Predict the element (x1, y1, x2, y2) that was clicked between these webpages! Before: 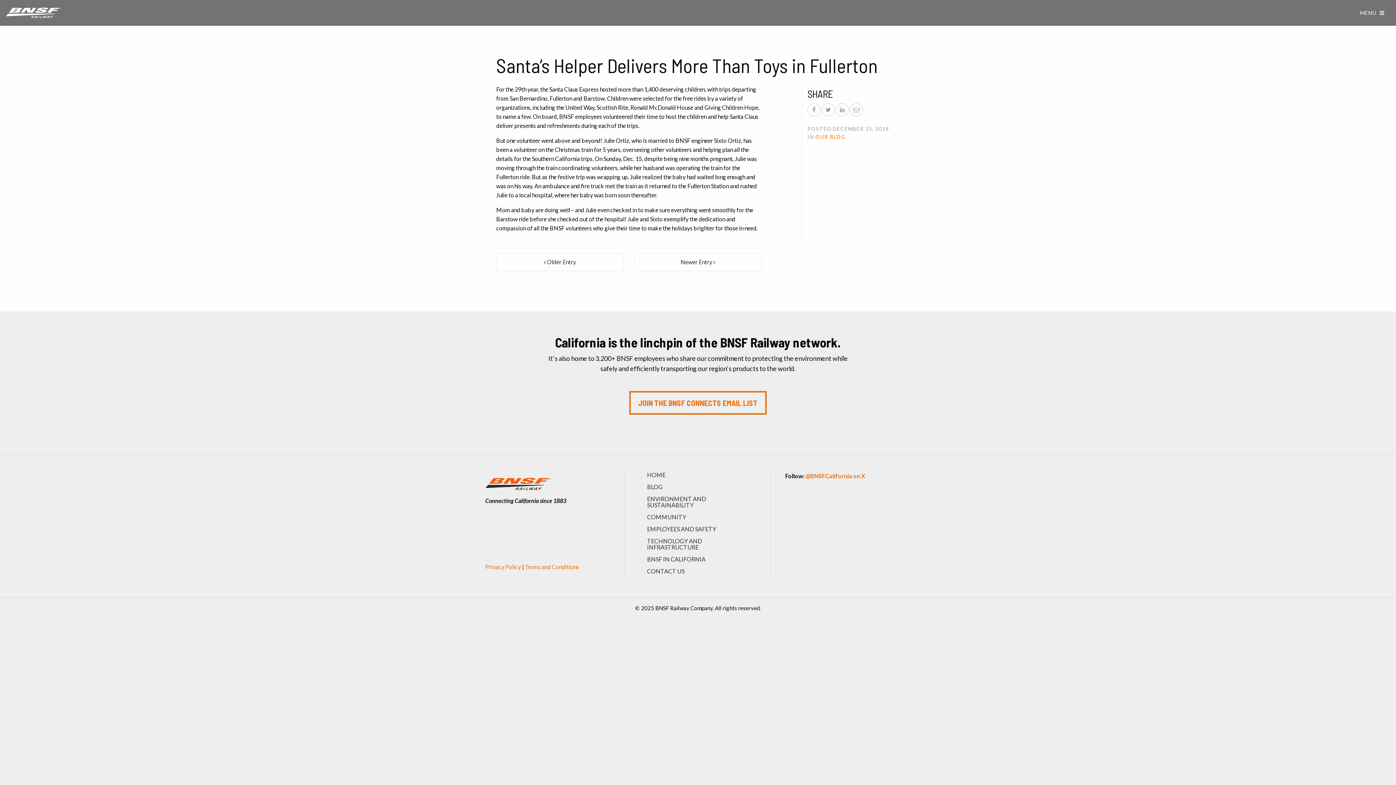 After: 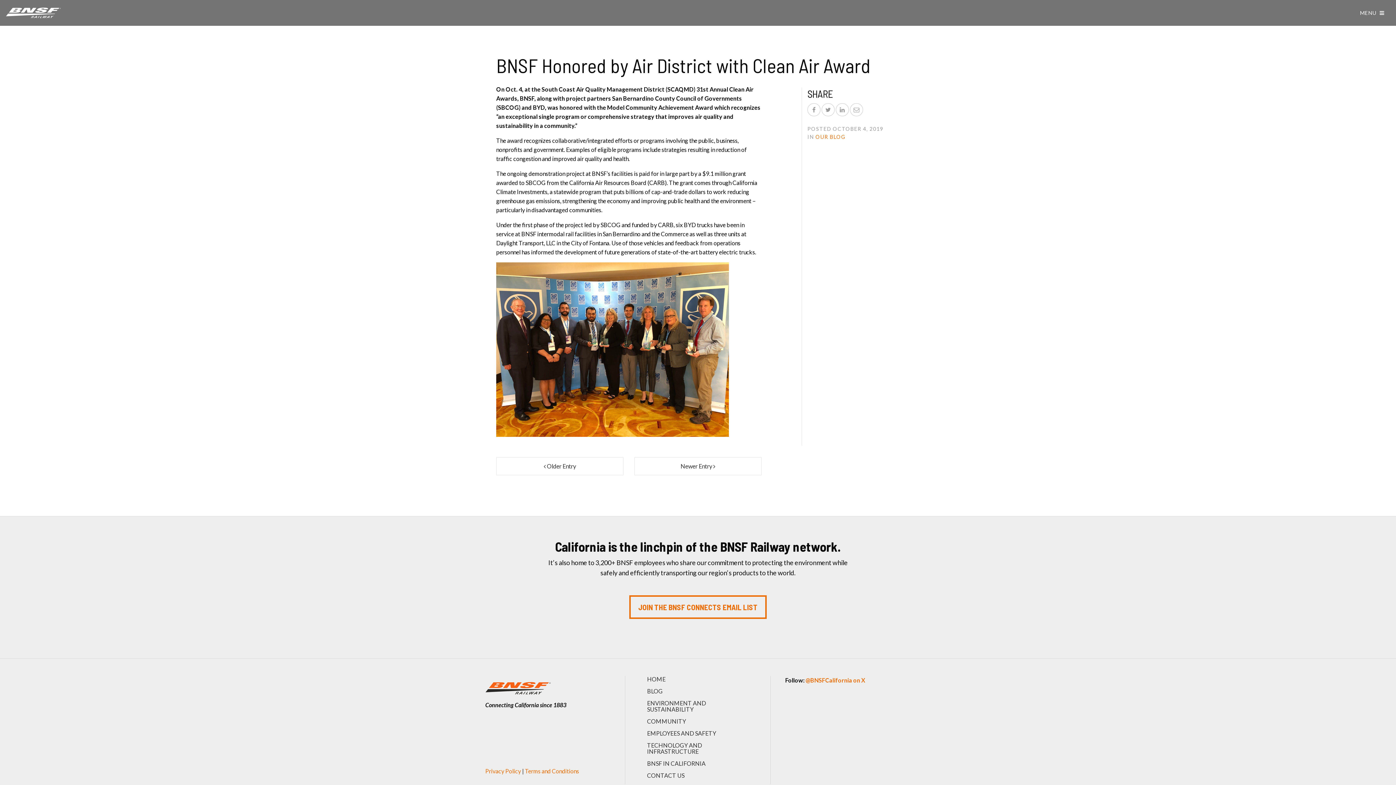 Action: bbox: (496, 253, 623, 271) label:  Older Entry